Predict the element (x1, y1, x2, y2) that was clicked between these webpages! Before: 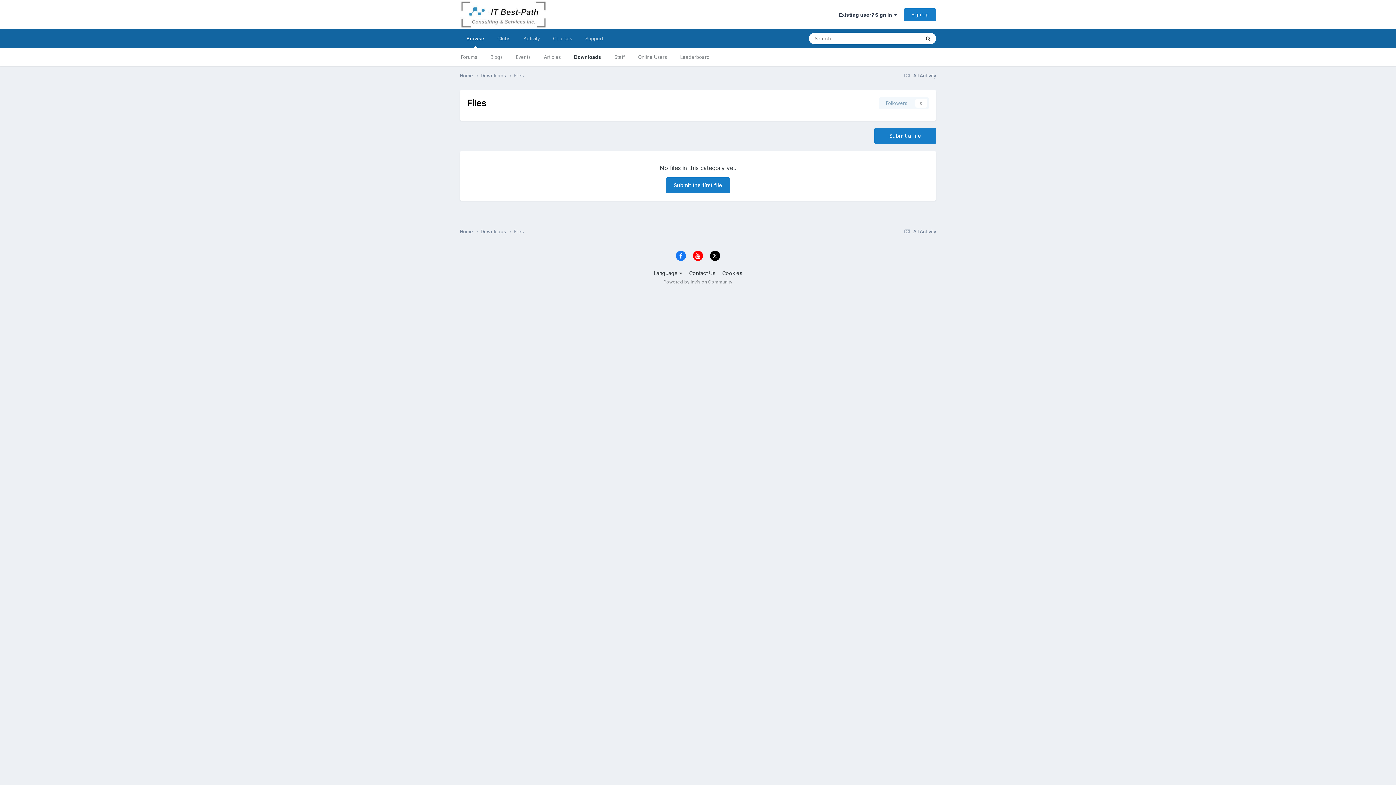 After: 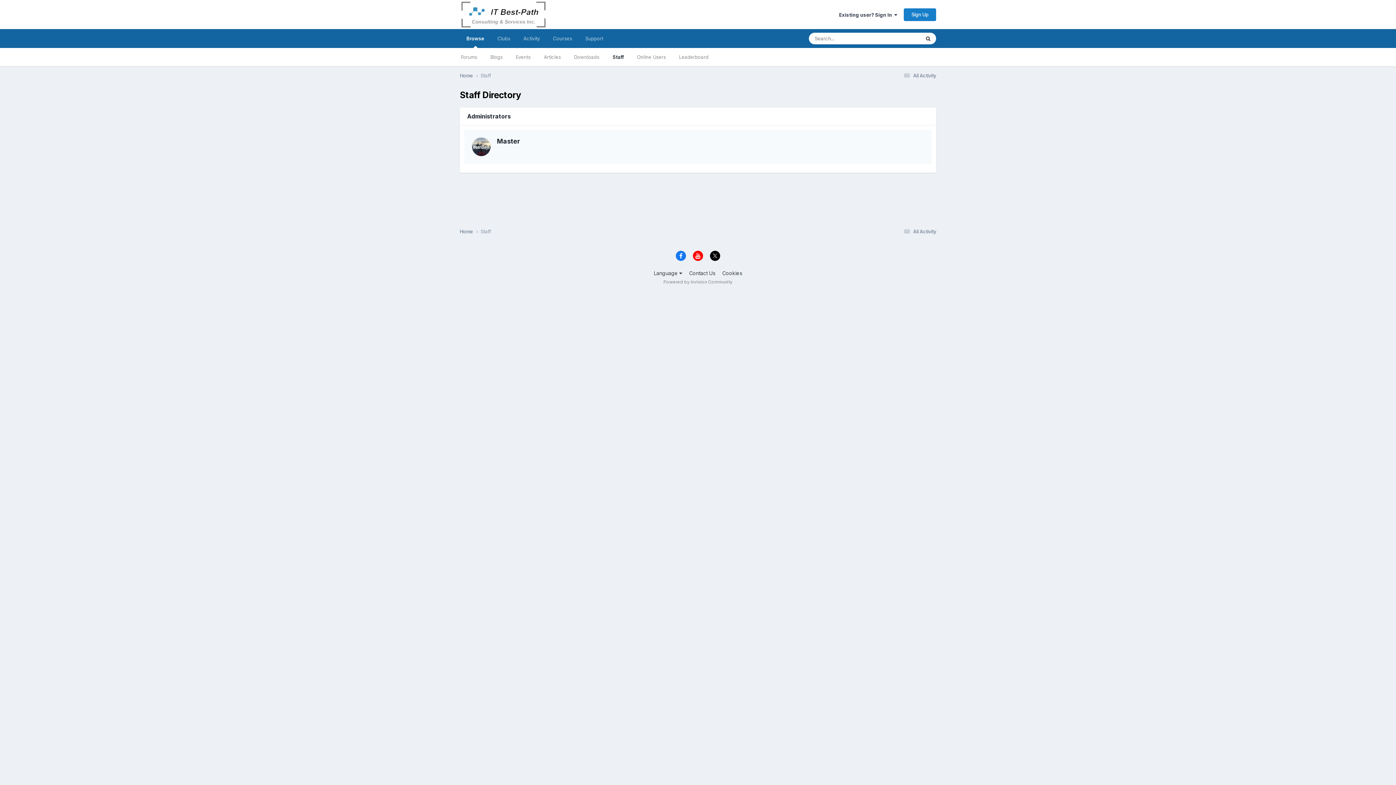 Action: bbox: (608, 48, 631, 66) label: Staff